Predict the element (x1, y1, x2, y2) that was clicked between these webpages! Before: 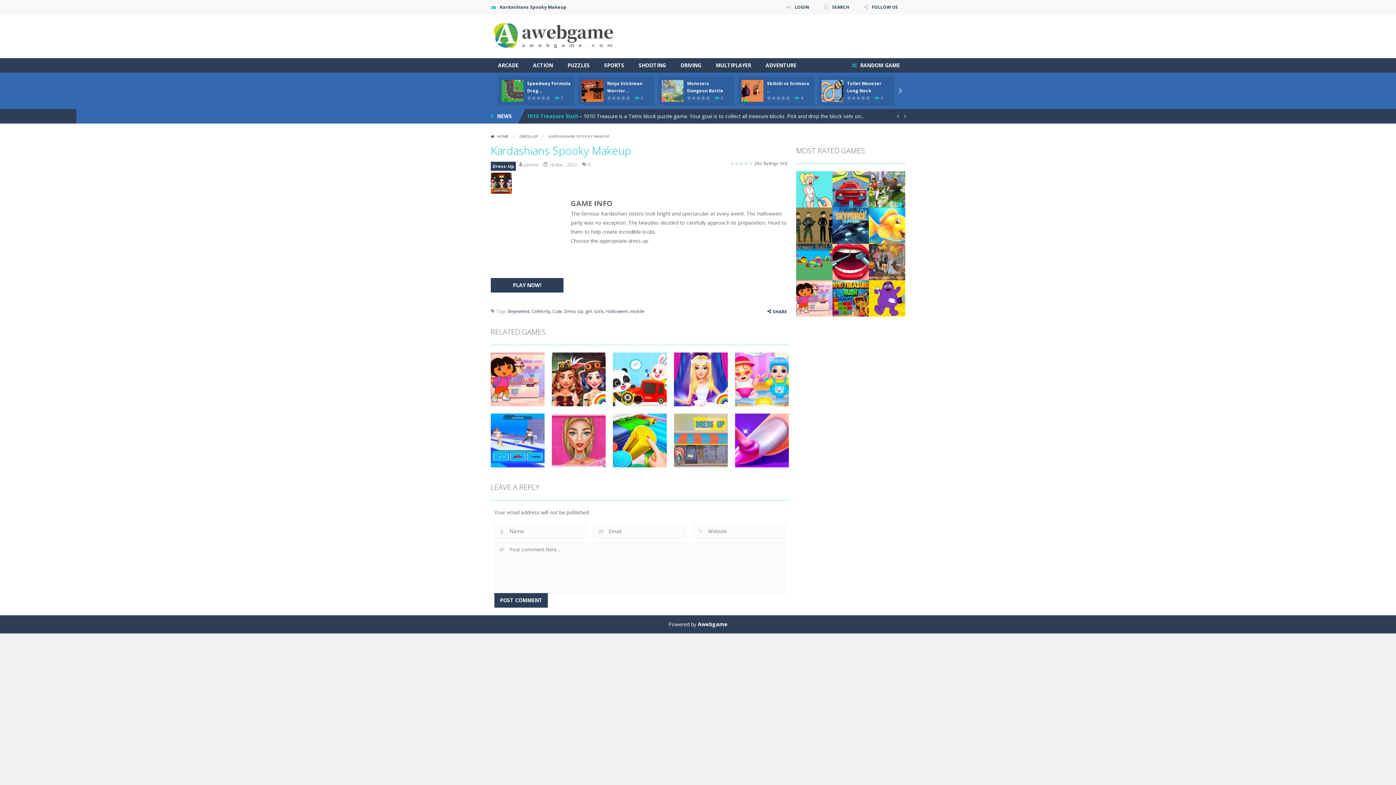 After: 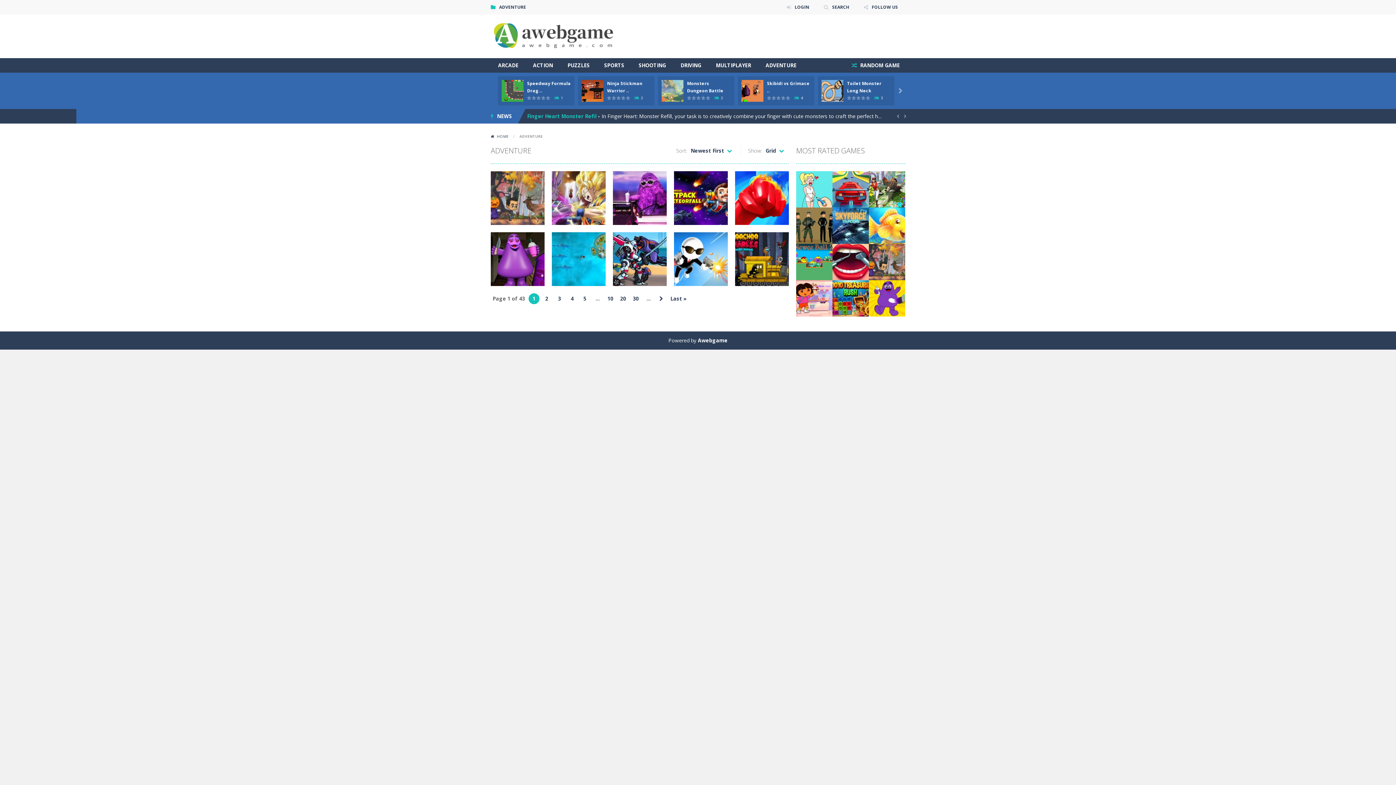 Action: bbox: (758, 58, 804, 72) label: ADVENTURE